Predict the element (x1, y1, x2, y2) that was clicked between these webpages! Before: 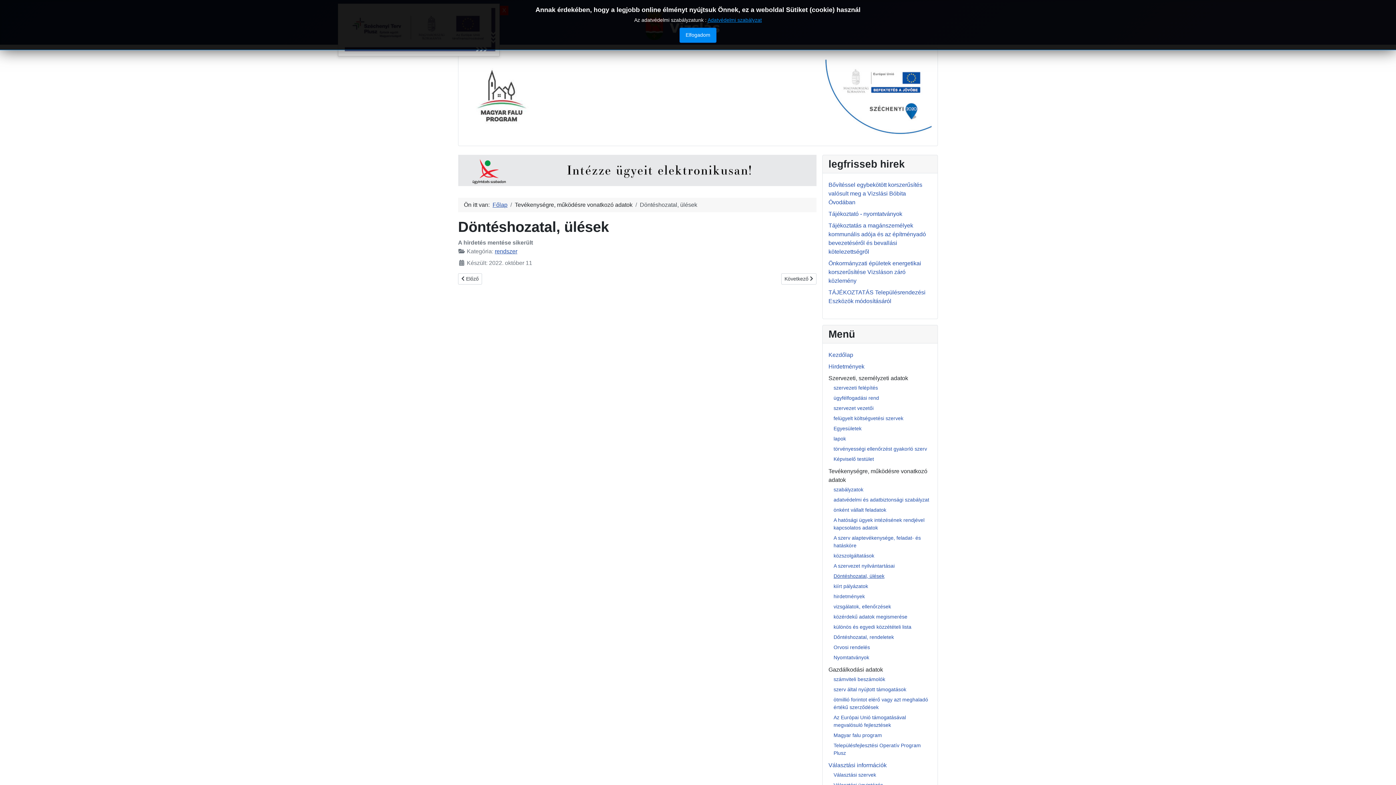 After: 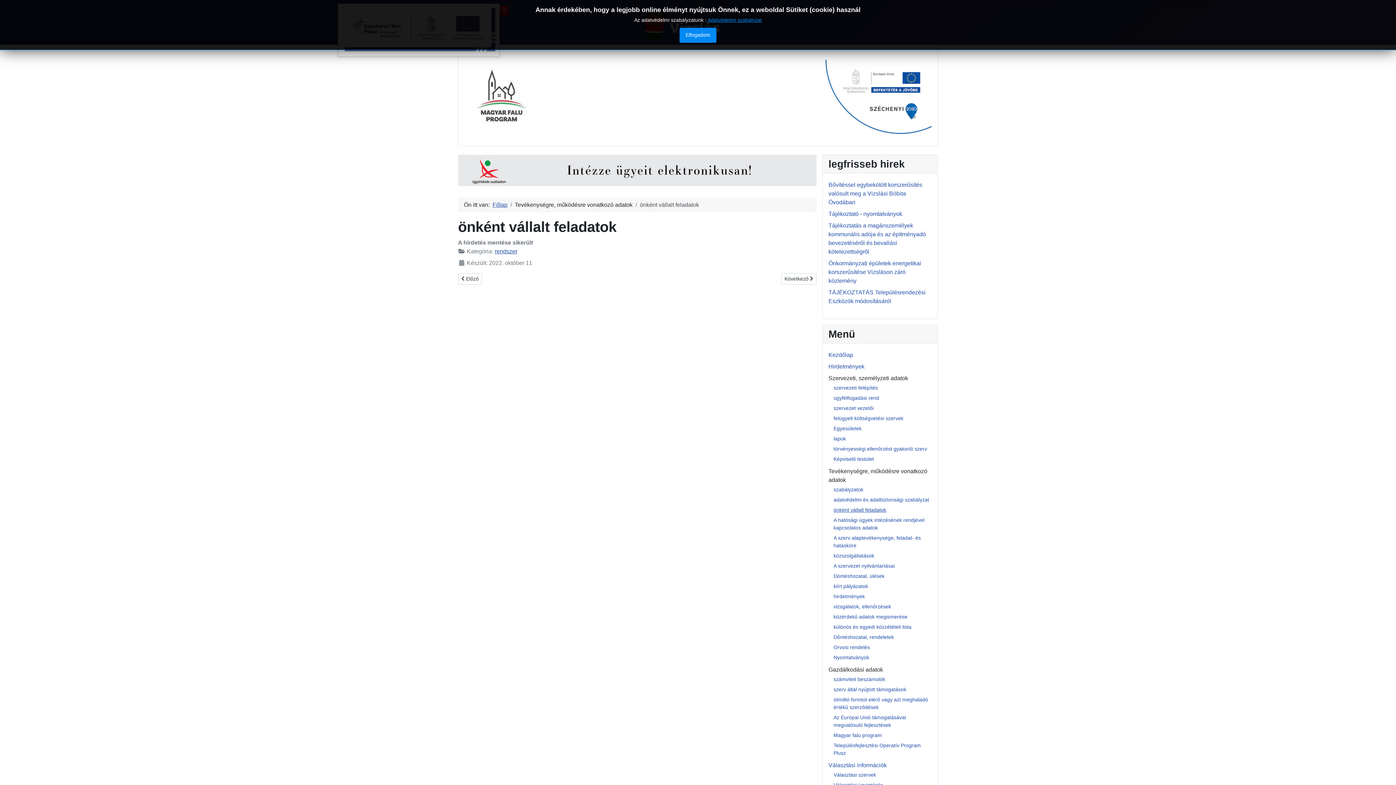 Action: bbox: (833, 507, 886, 512) label: önként vállalt feladatok